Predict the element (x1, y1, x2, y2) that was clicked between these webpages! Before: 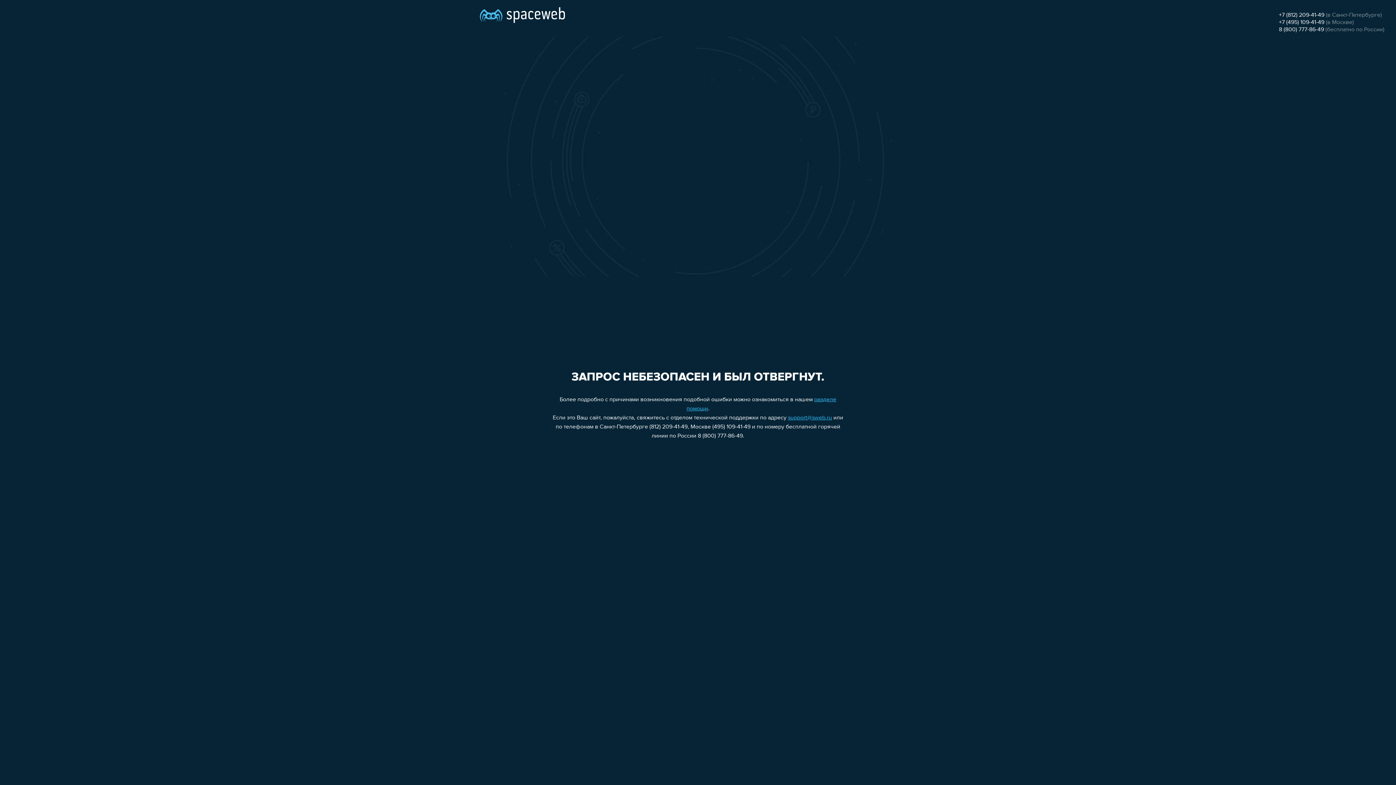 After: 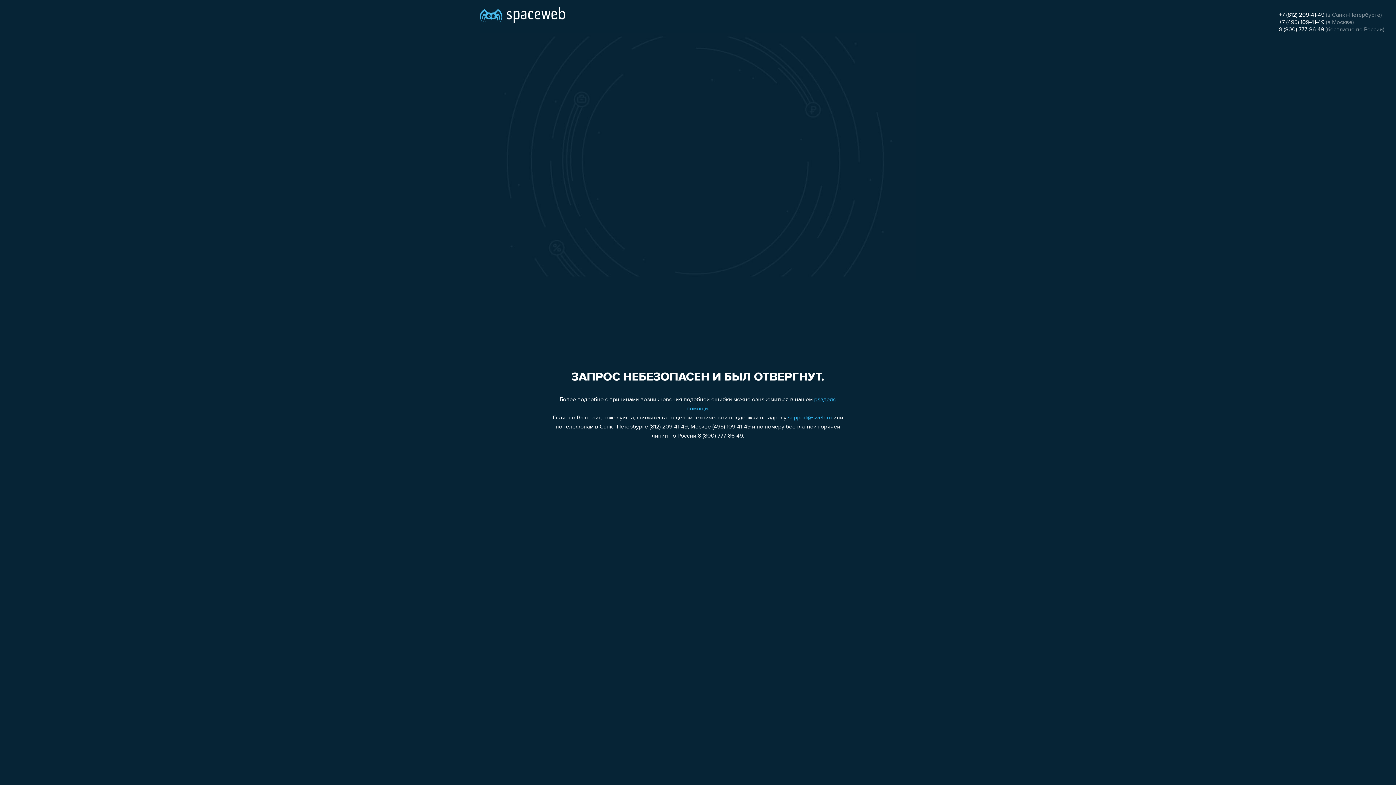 Action: bbox: (1279, 26, 1324, 32) label: 8 (800) 777-86-49